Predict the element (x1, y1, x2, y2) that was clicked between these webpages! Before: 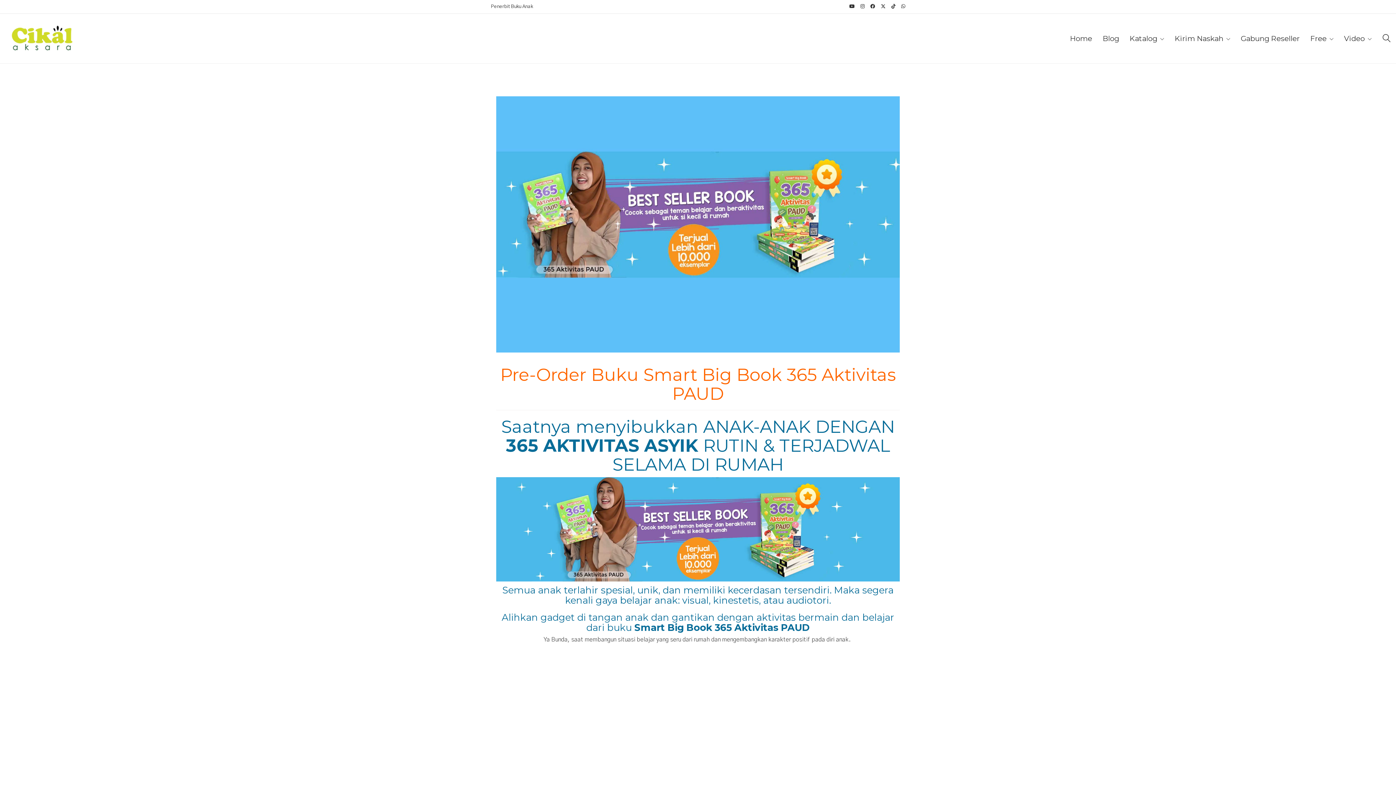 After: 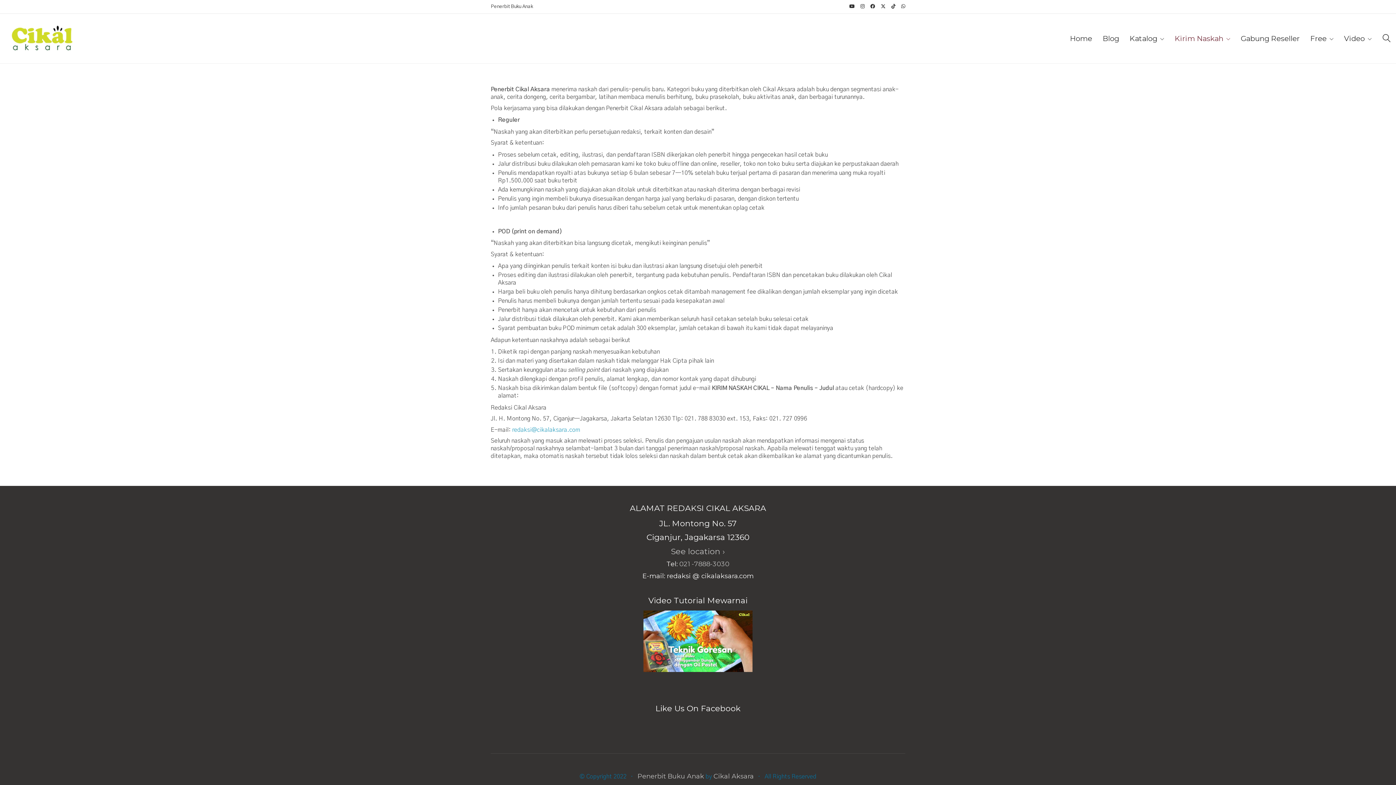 Action: label: Kirim Naskah bbox: (1174, 33, 1230, 43)